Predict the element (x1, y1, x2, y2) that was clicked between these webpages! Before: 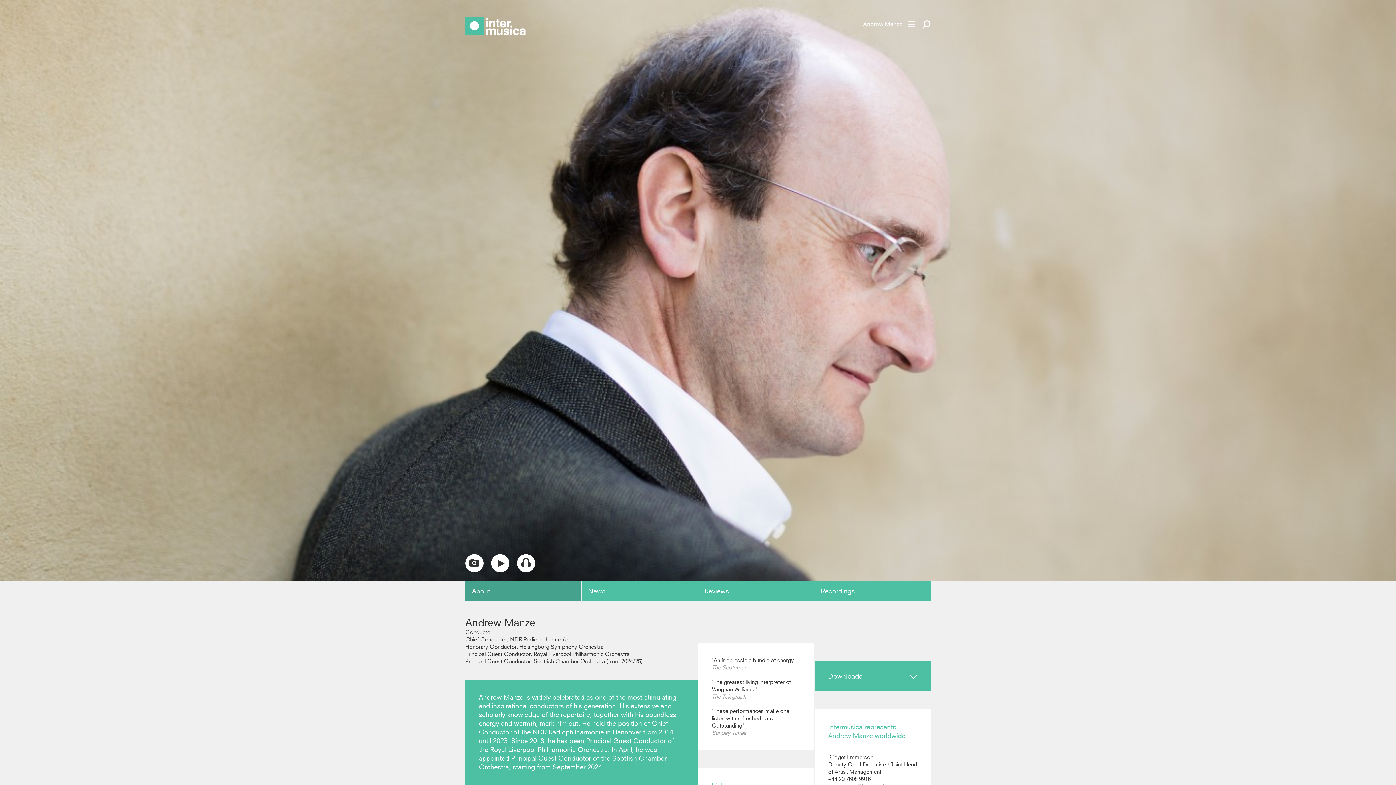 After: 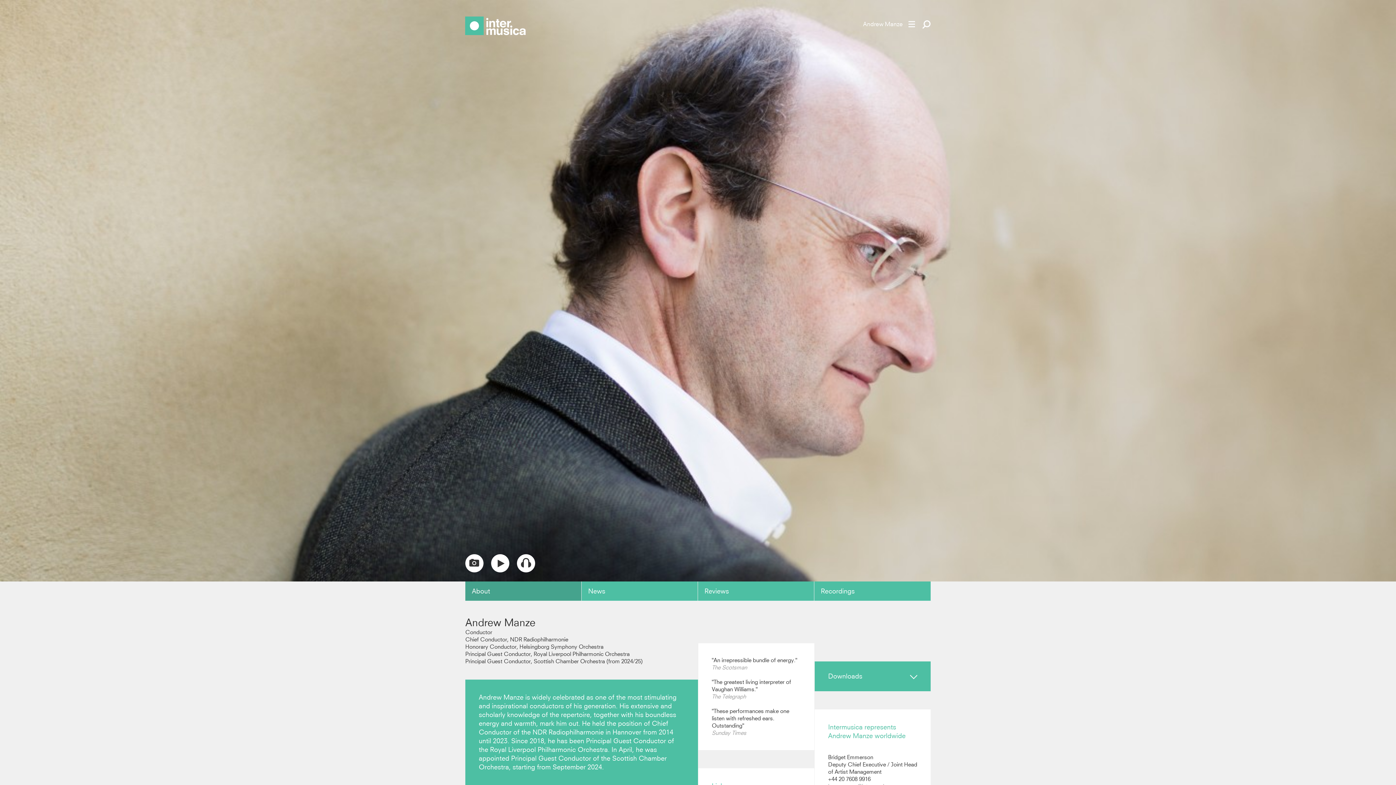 Action: bbox: (465, 581, 581, 601) label: About